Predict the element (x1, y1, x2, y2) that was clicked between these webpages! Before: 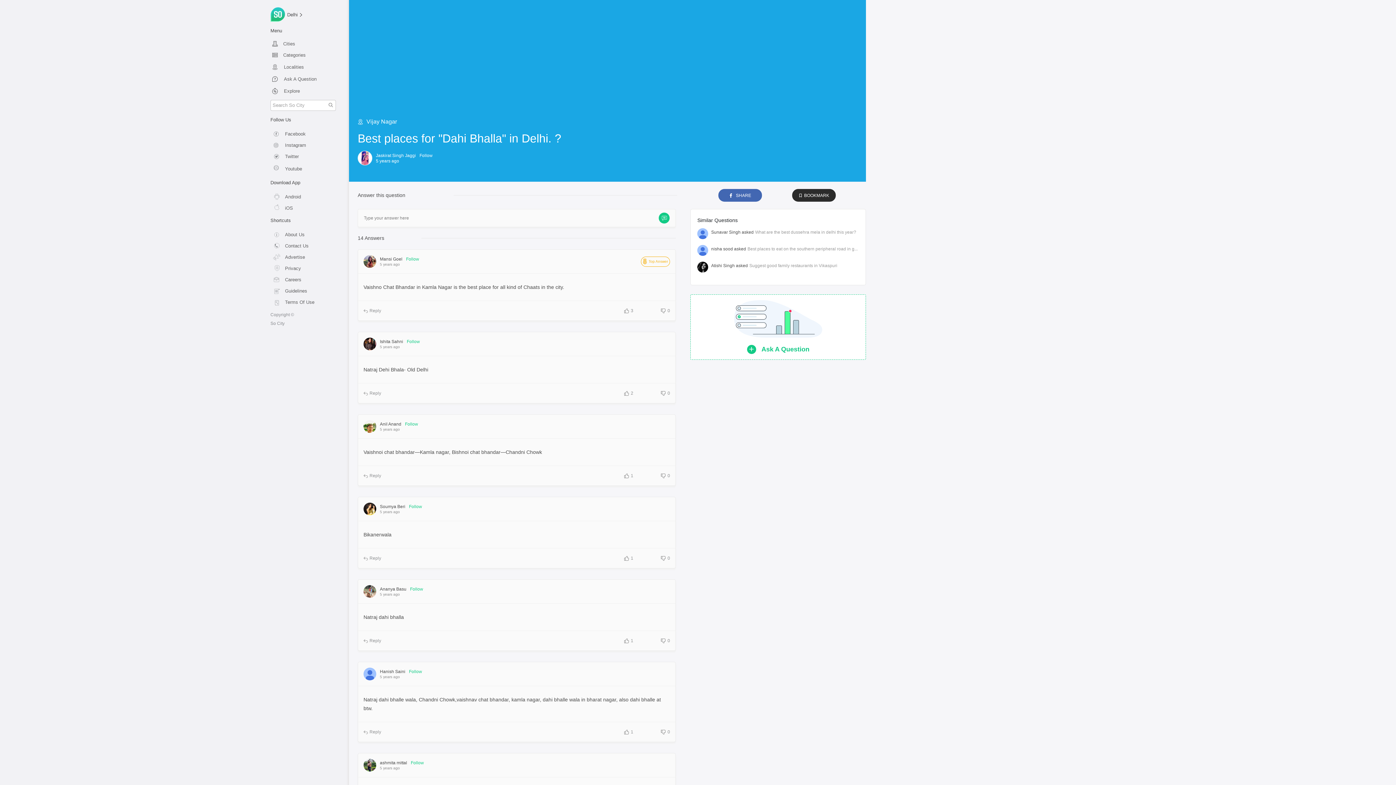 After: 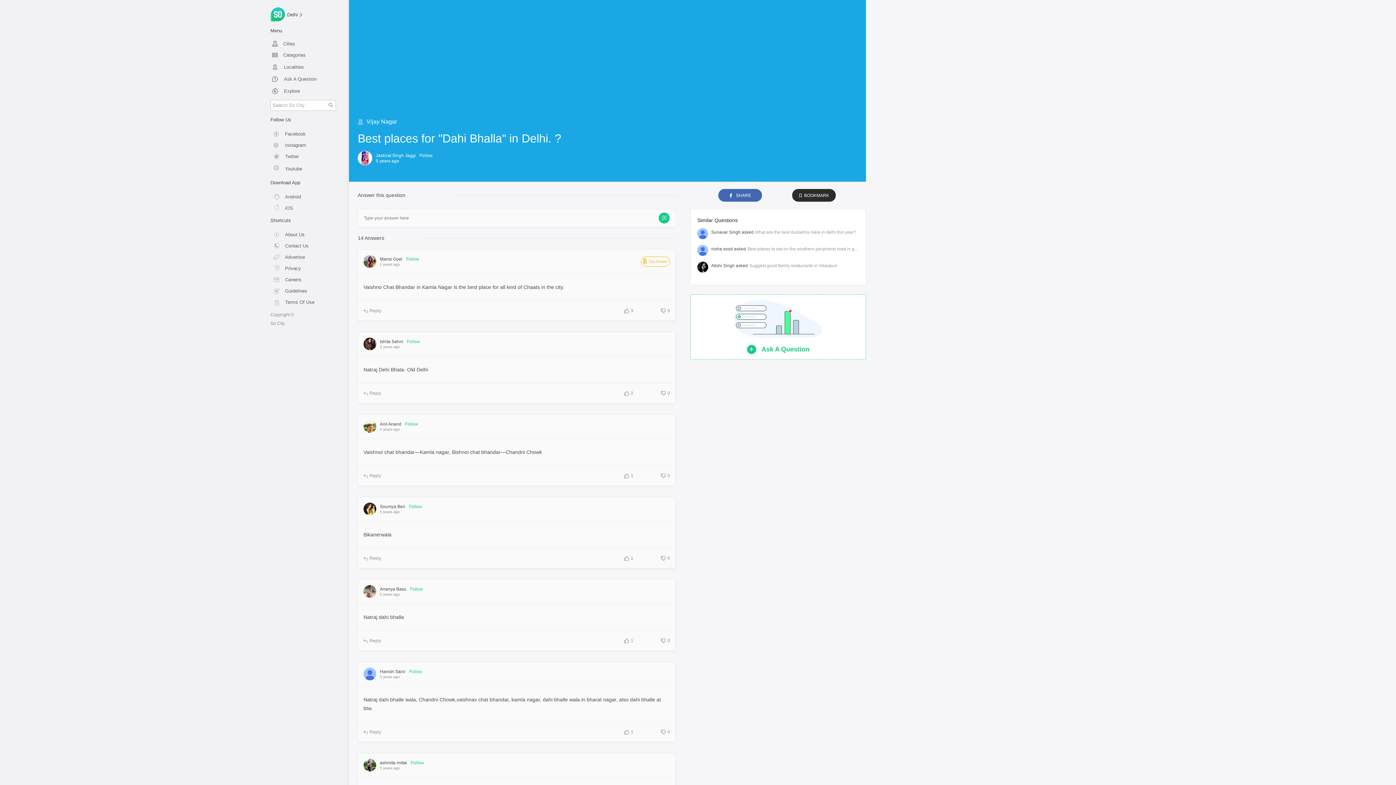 Action: bbox: (270, 229, 341, 238) label: About Us